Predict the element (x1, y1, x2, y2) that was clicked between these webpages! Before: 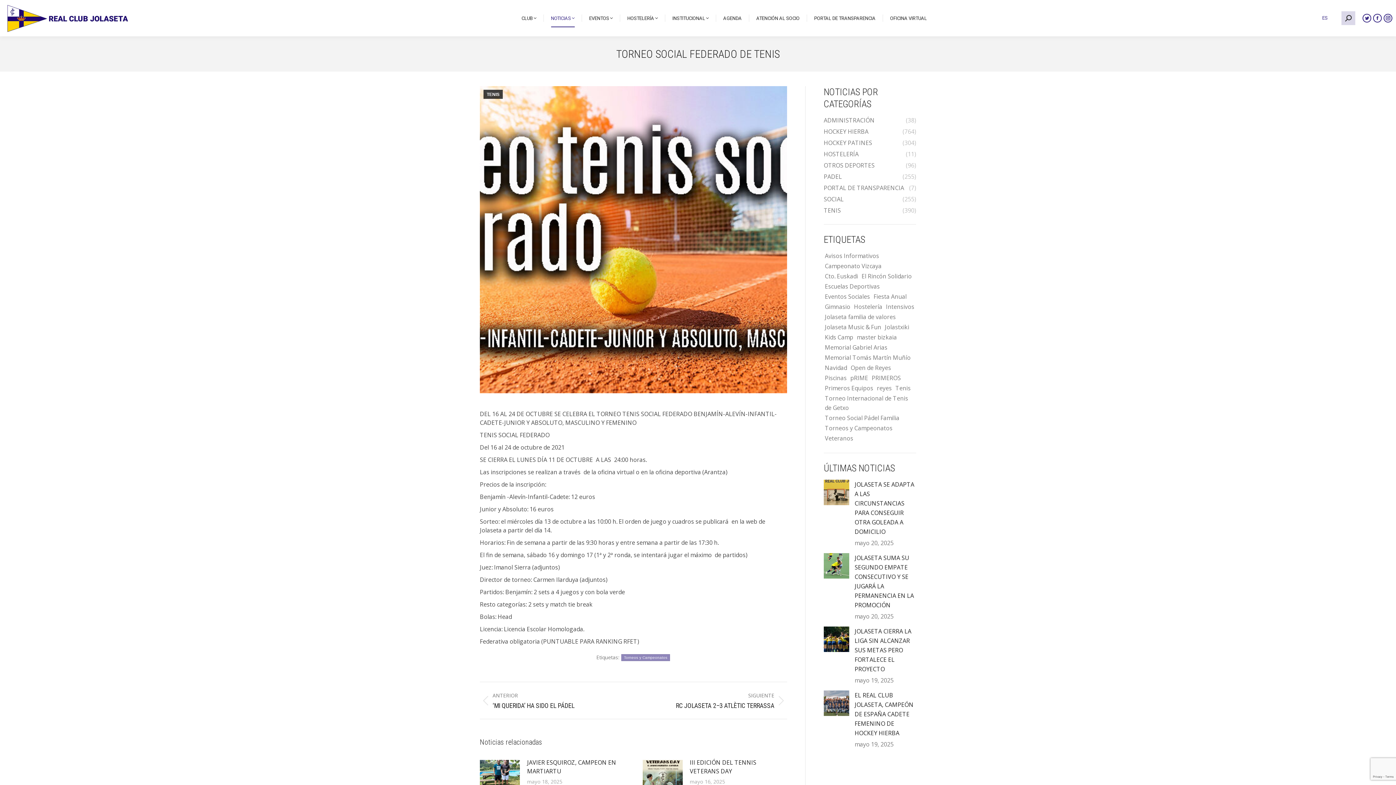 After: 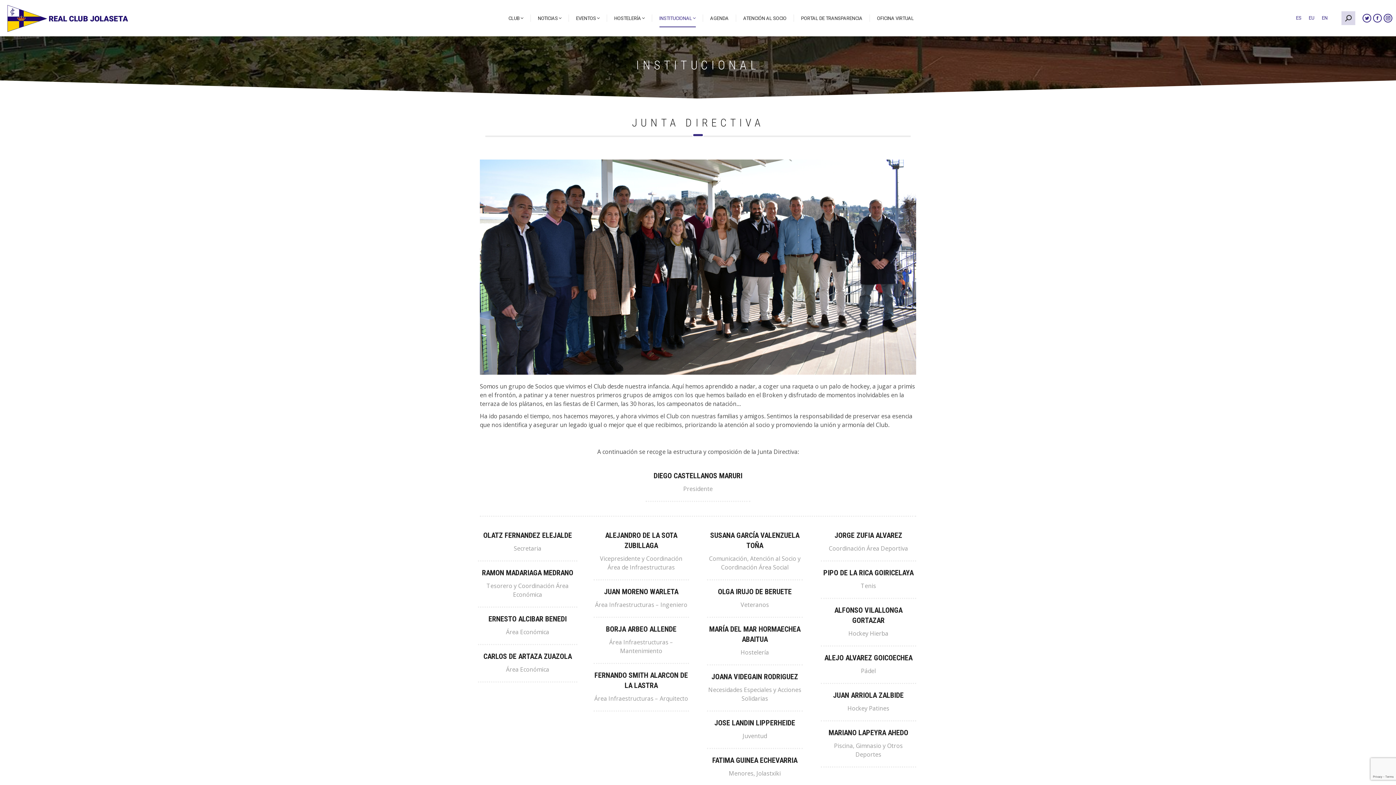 Action: bbox: (665, 0, 716, 36) label: INSTITUCIONAL